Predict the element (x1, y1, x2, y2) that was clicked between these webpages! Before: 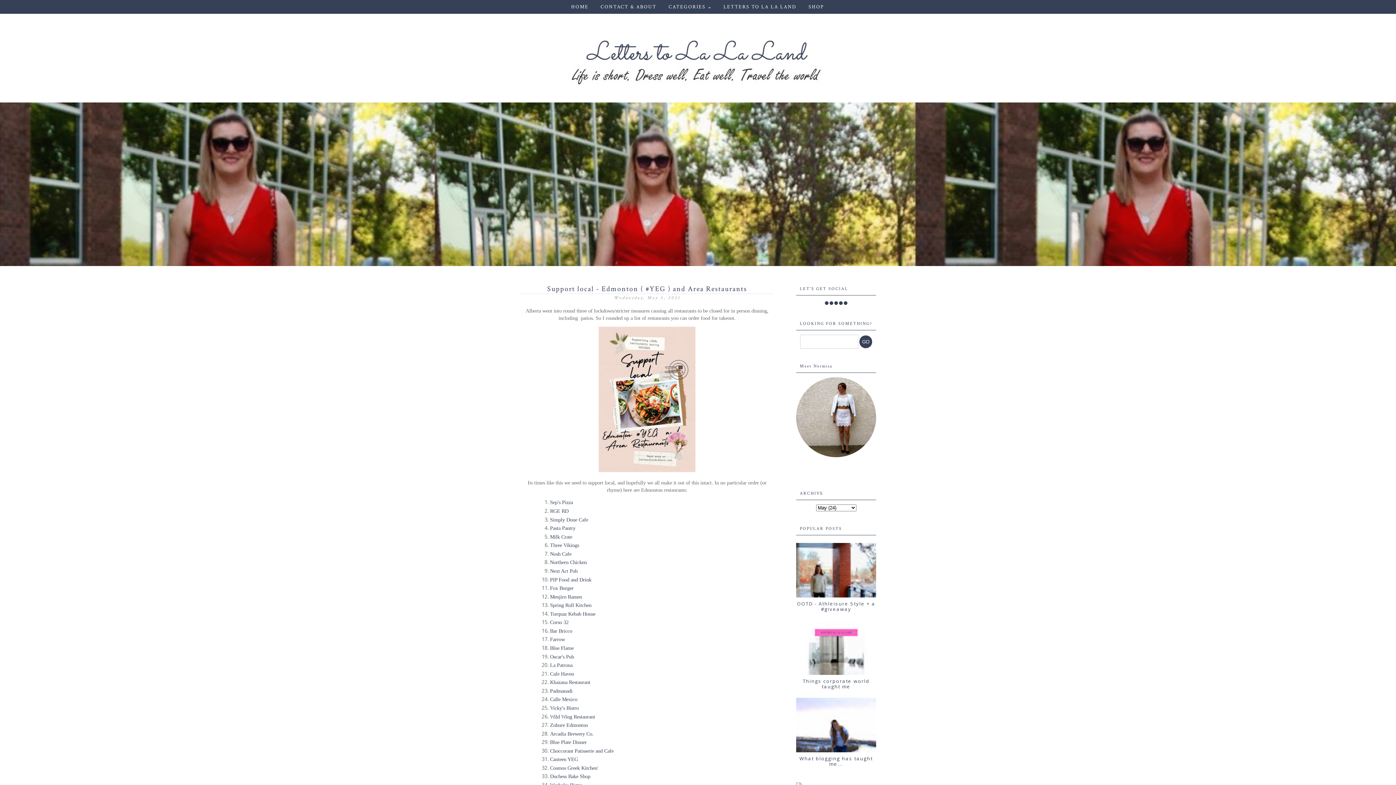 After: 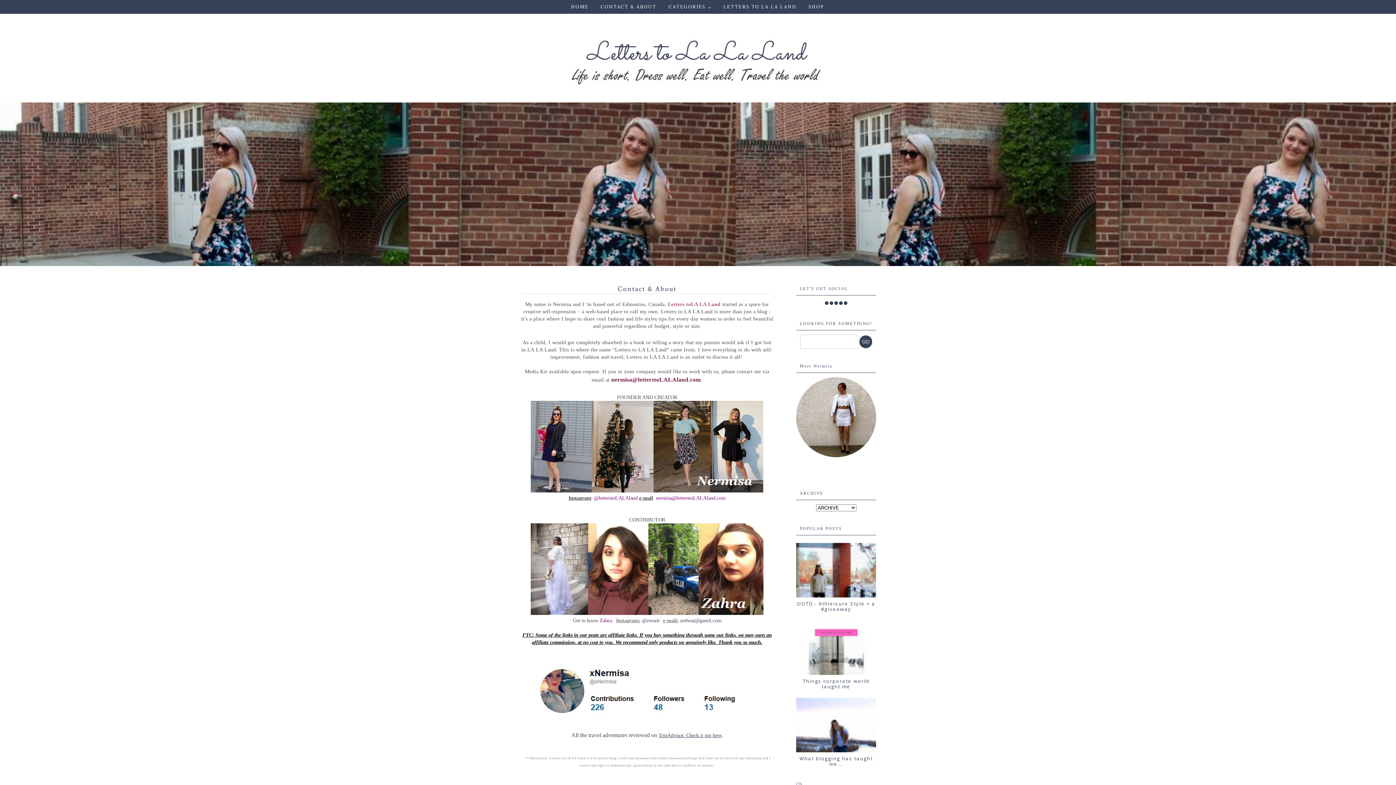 Action: bbox: (796, 452, 876, 458)